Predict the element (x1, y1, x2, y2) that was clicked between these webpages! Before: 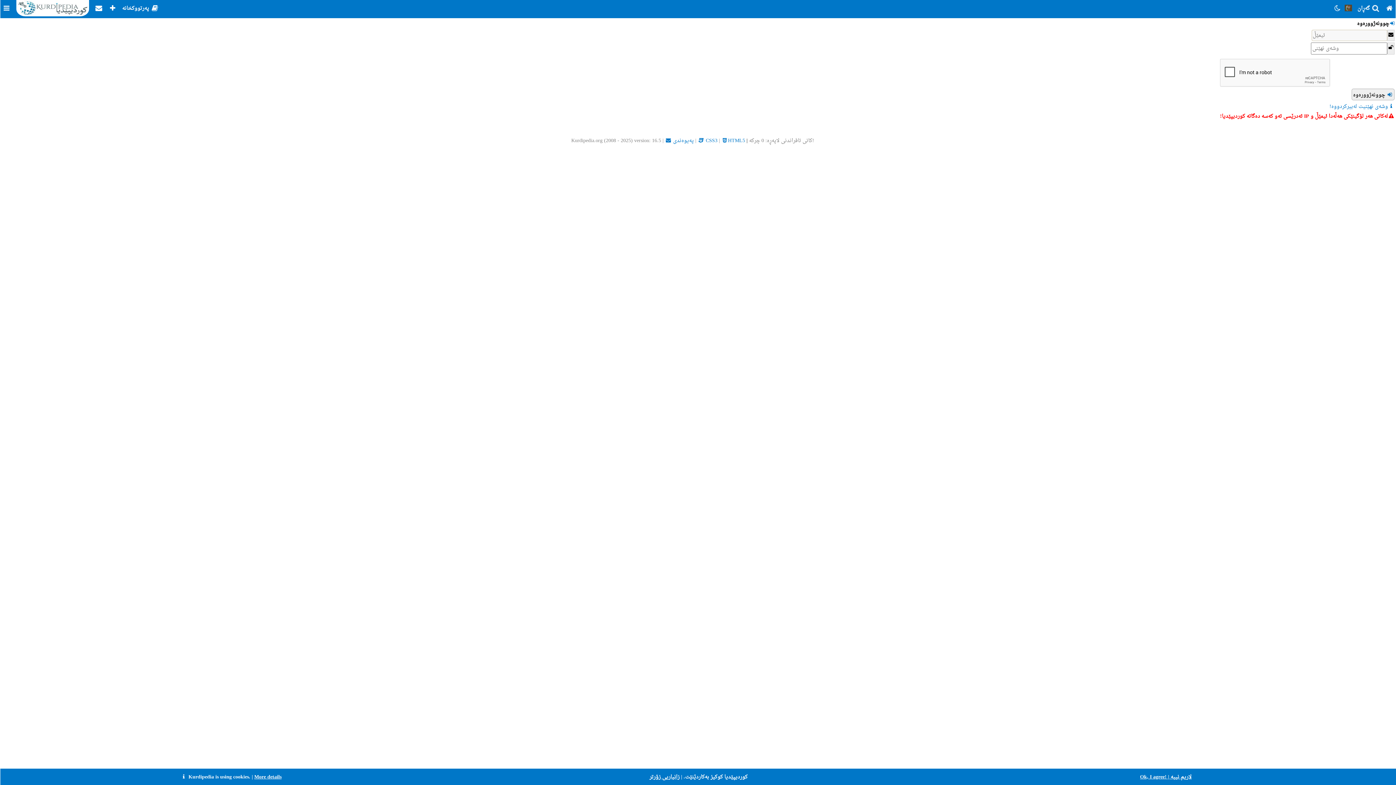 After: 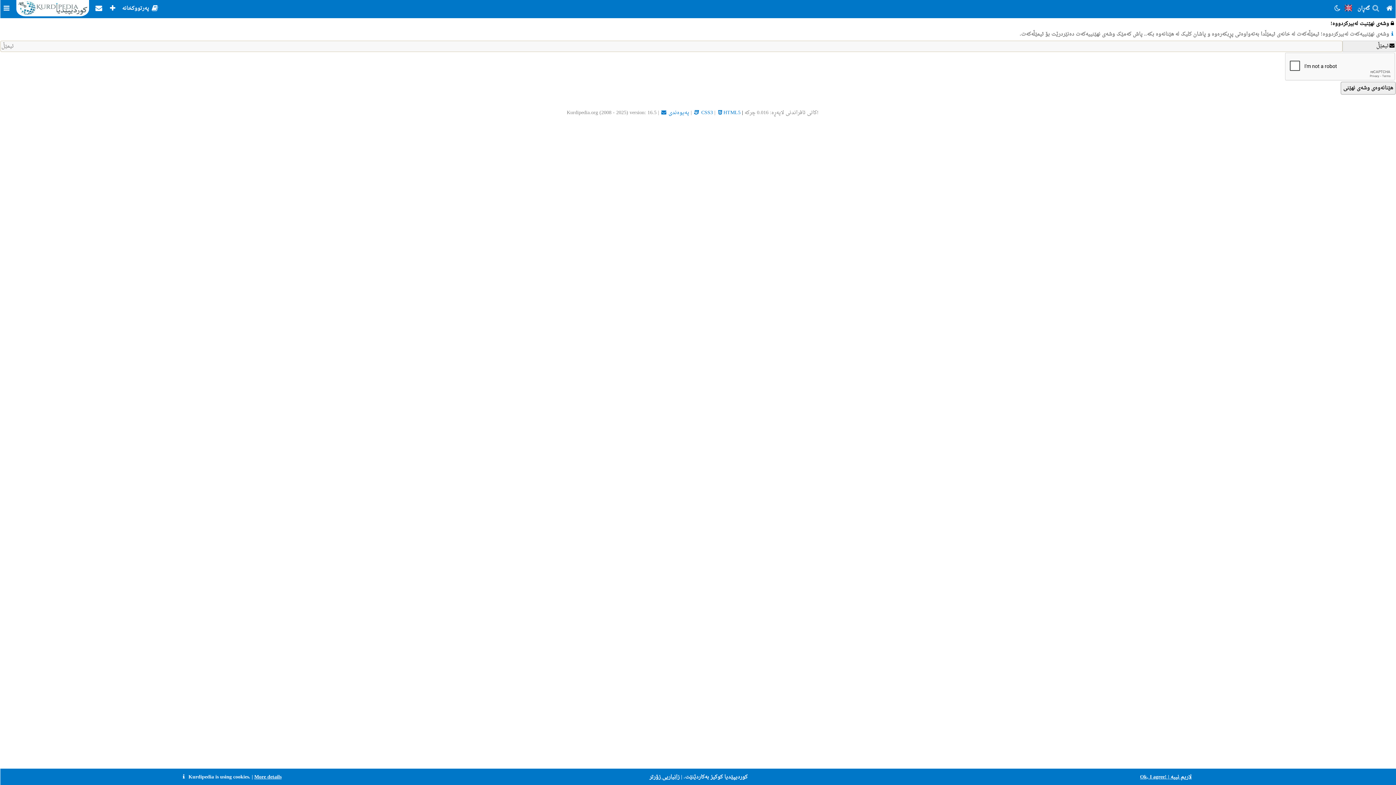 Action: label: وشەی نهێنیت لەبیرکردووە! bbox: (1329, 101, 1394, 111)